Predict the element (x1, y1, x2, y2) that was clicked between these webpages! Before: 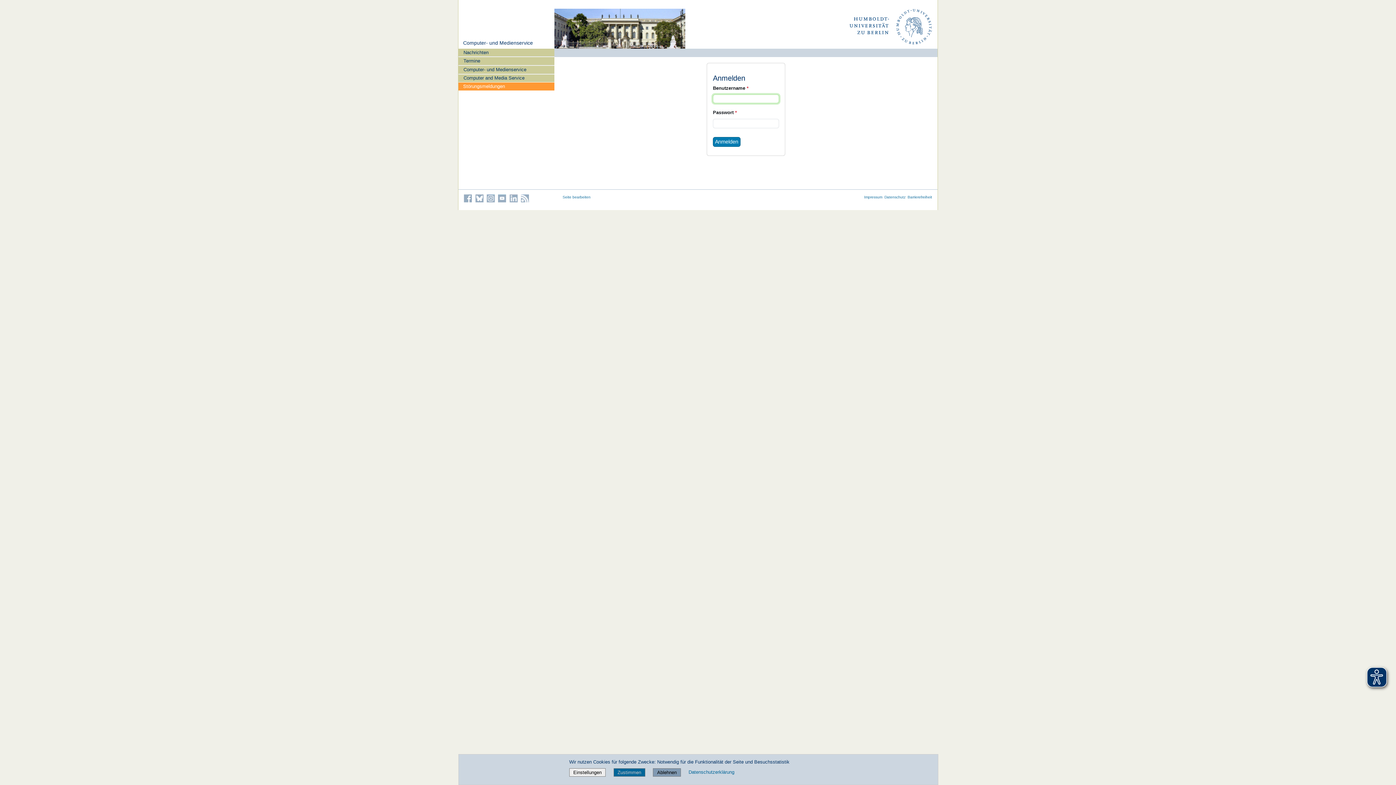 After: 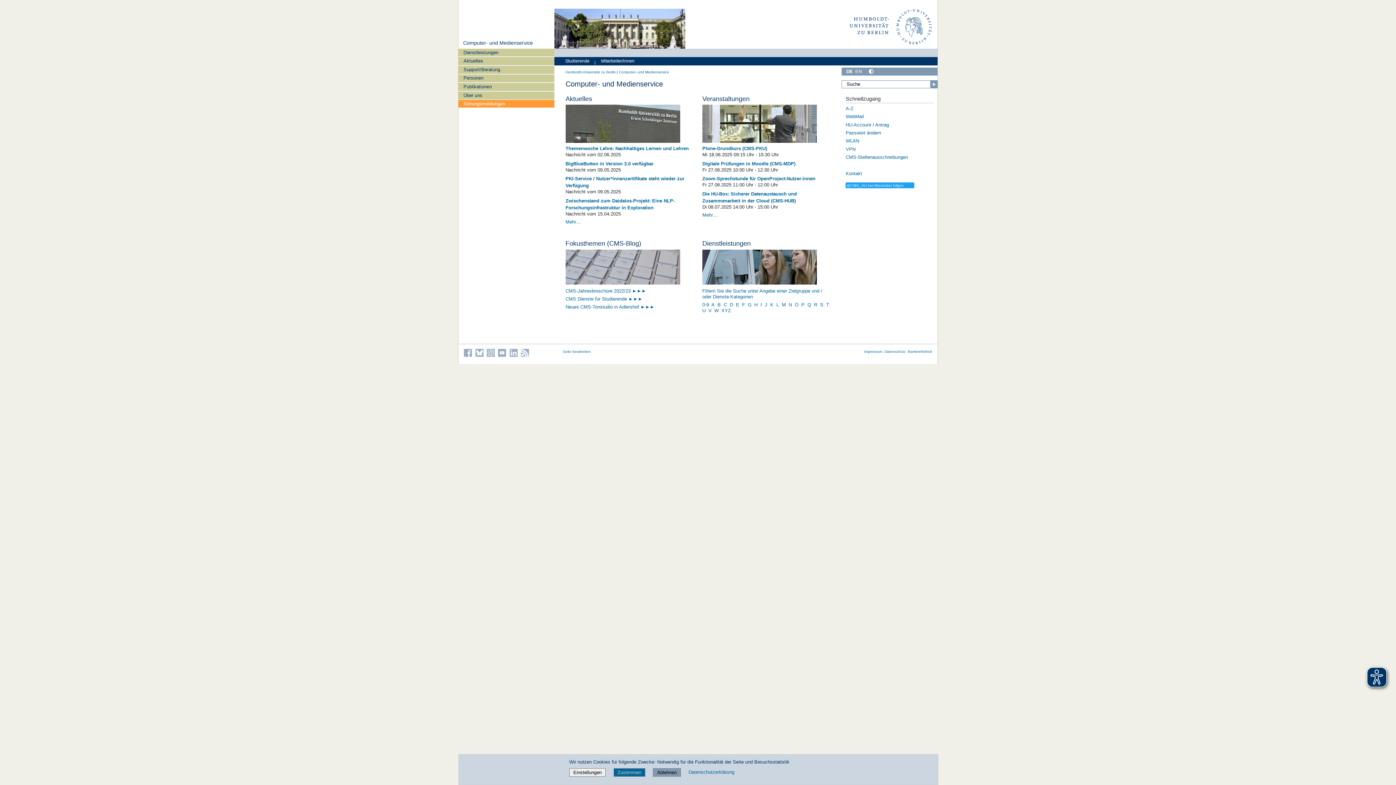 Action: label: Computer- und Medienservice bbox: (458, 65, 554, 73)